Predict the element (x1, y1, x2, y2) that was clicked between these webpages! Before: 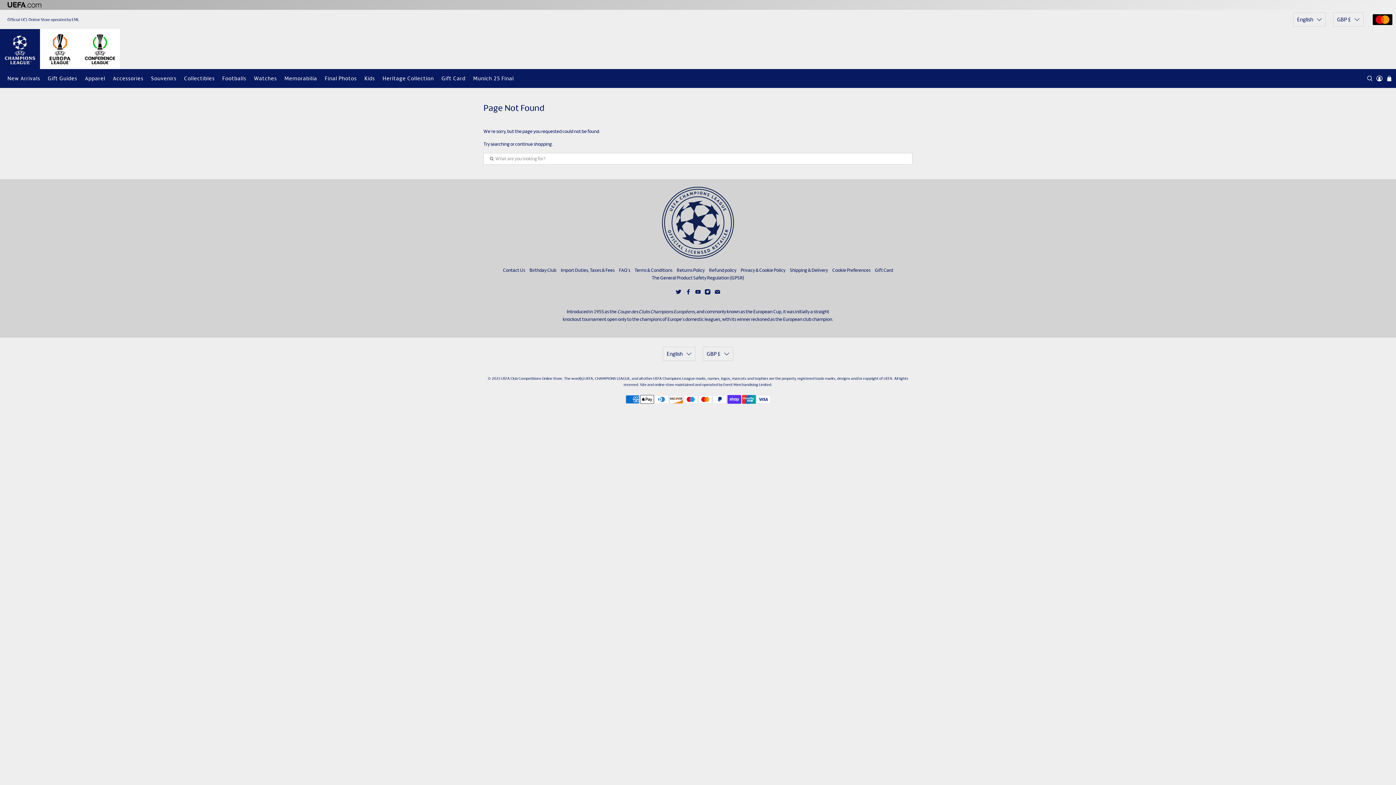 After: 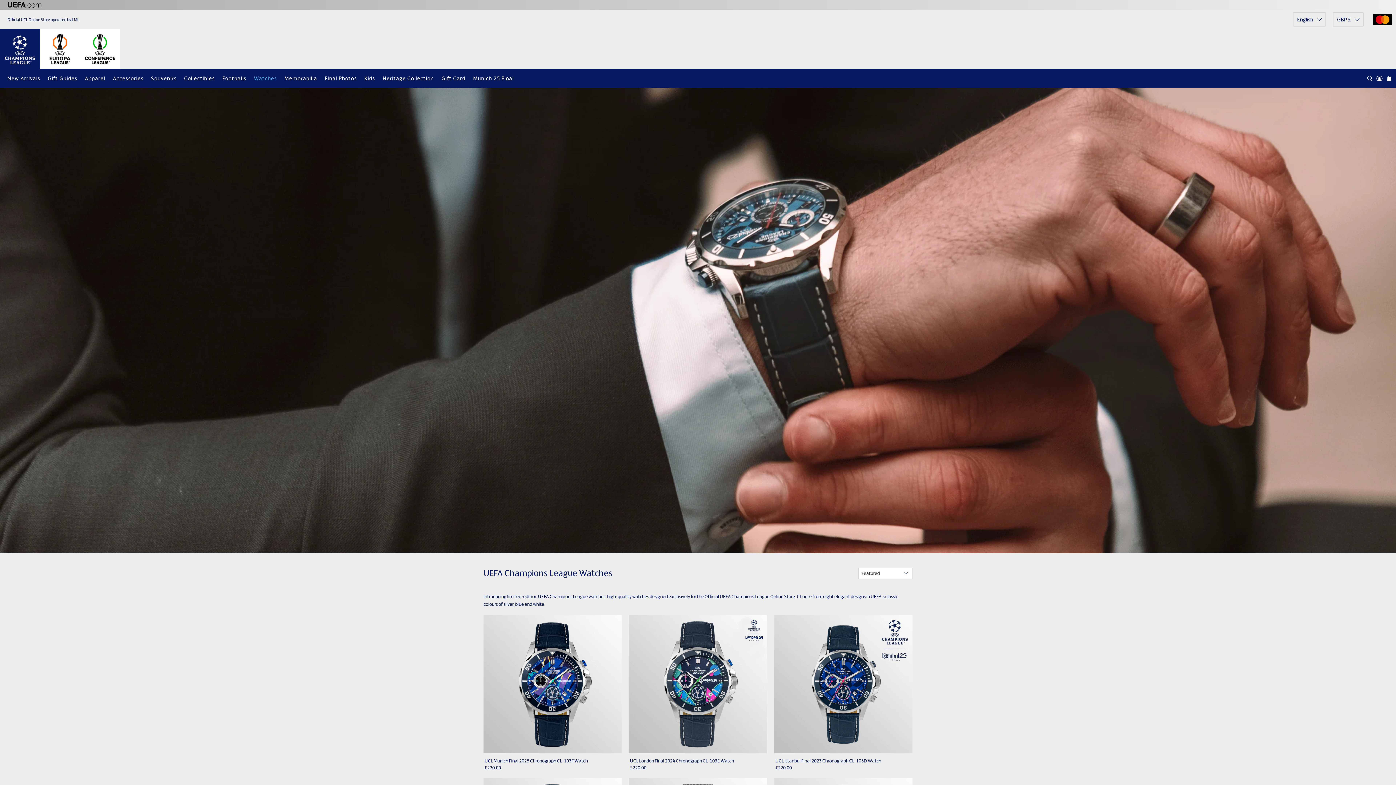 Action: label: Watches bbox: (250, 69, 280, 88)